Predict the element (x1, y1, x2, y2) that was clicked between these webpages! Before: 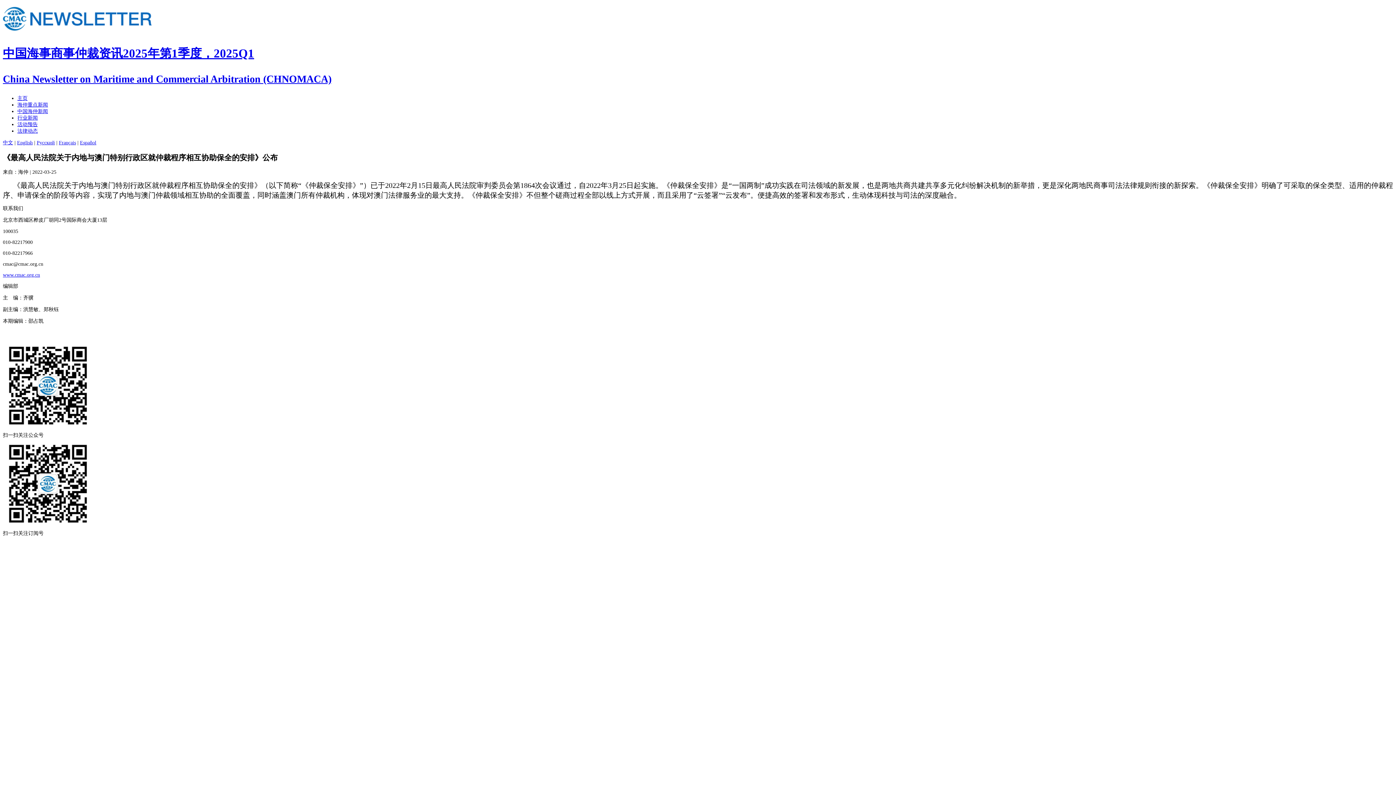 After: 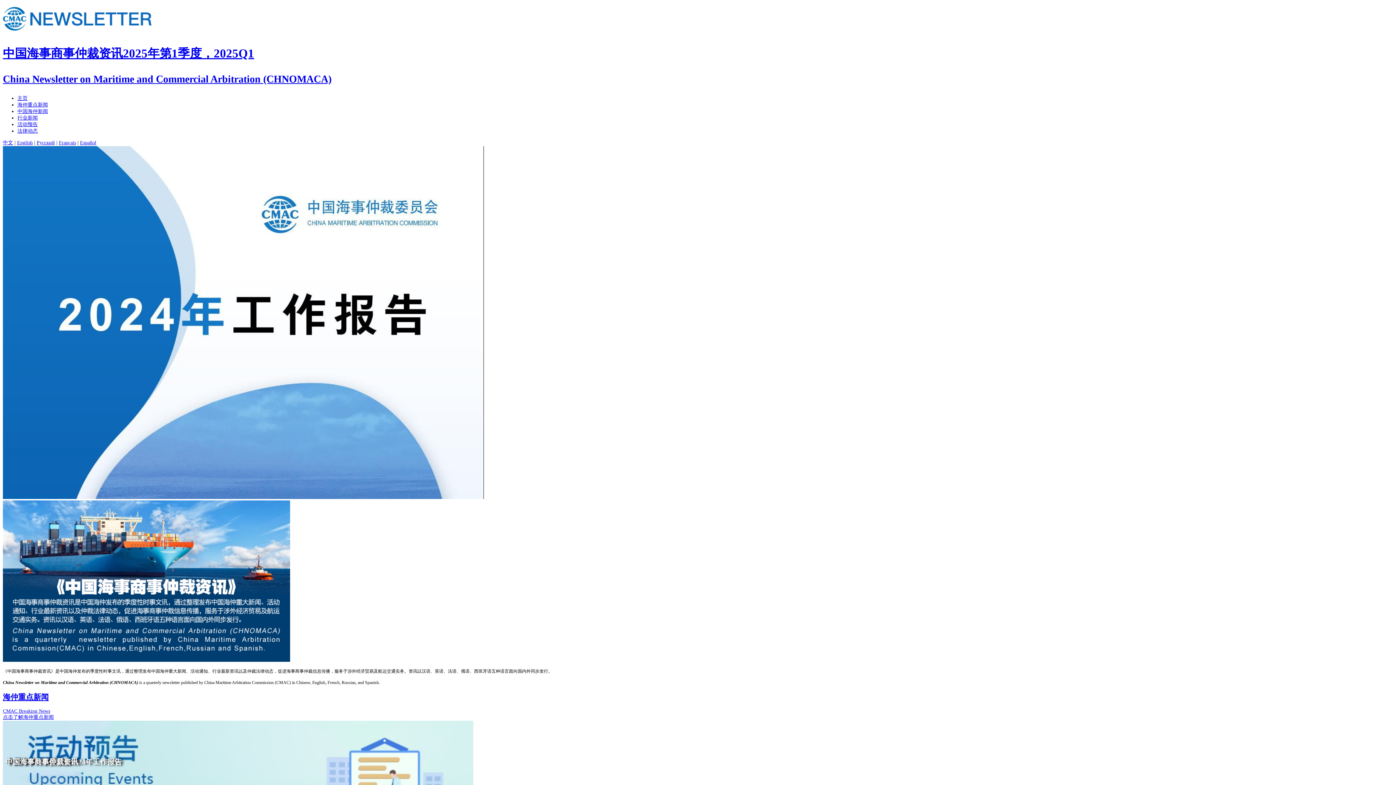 Action: bbox: (17, 95, 27, 101) label: 主页